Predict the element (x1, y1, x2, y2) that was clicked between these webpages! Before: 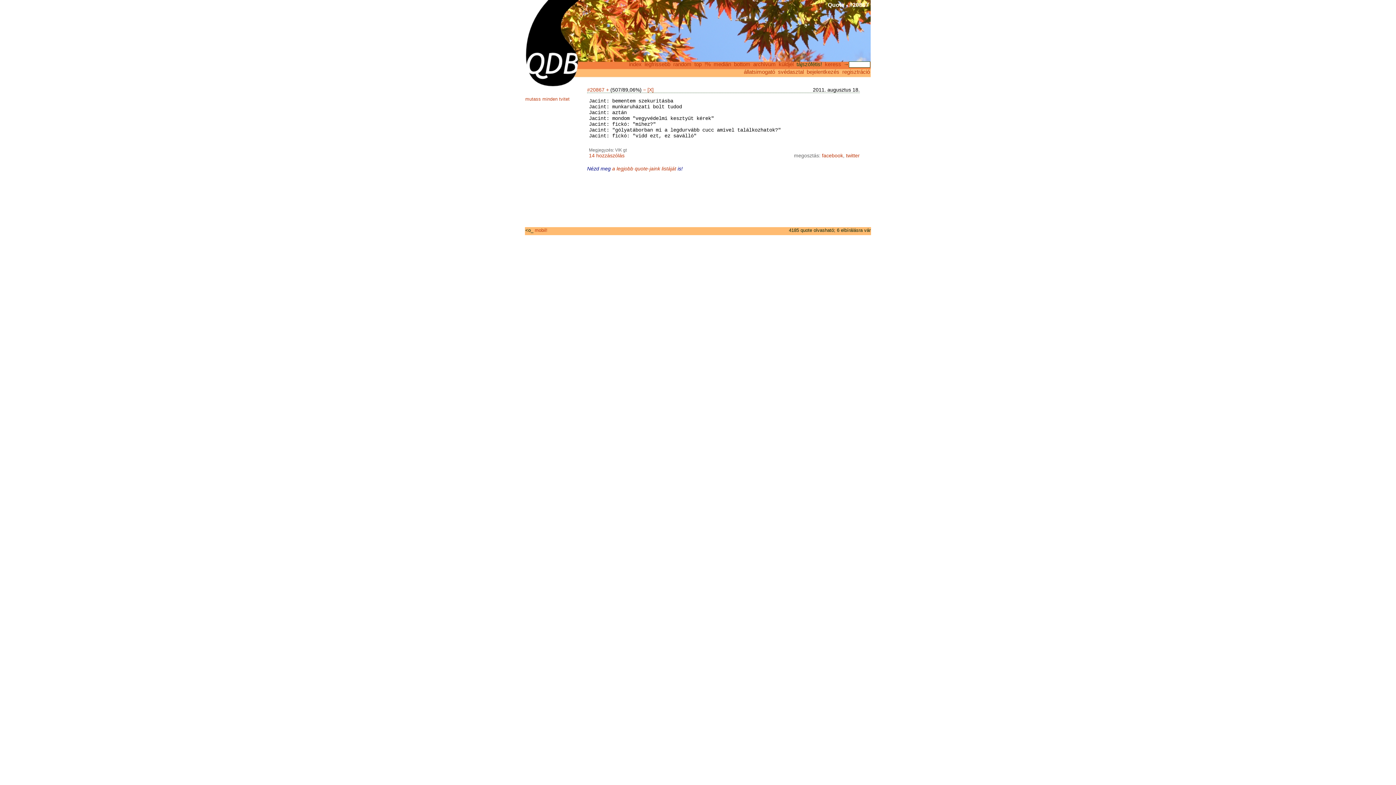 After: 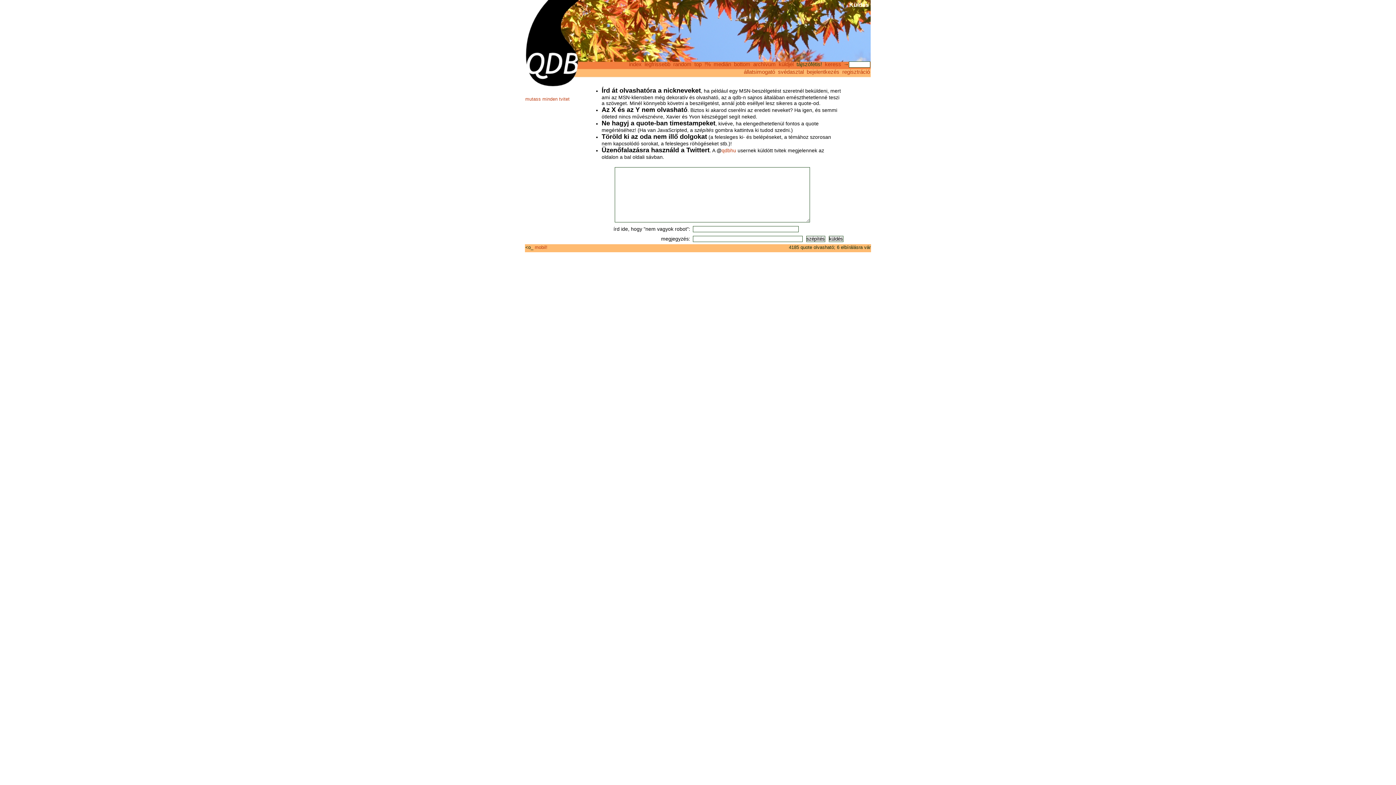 Action: bbox: (778, 61, 794, 67) label: küldjél